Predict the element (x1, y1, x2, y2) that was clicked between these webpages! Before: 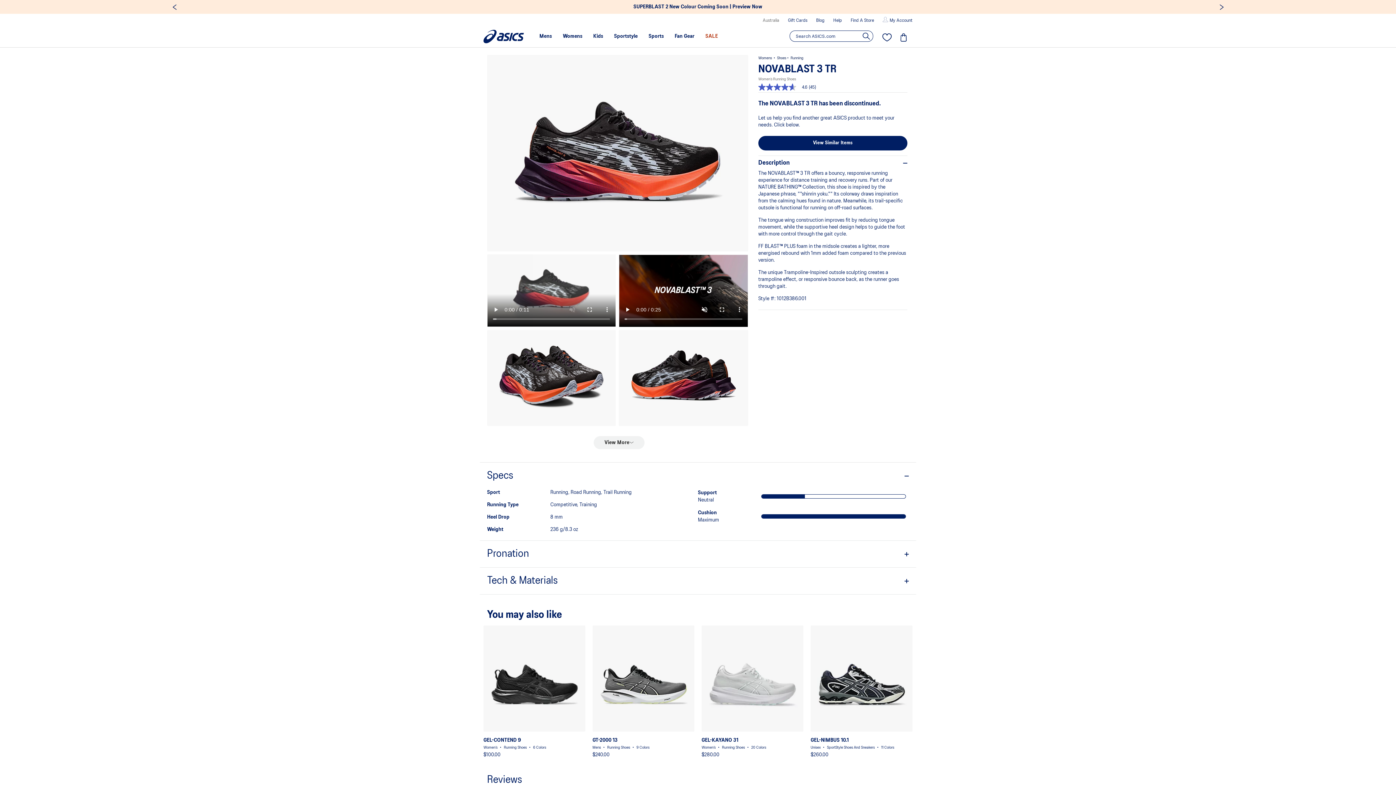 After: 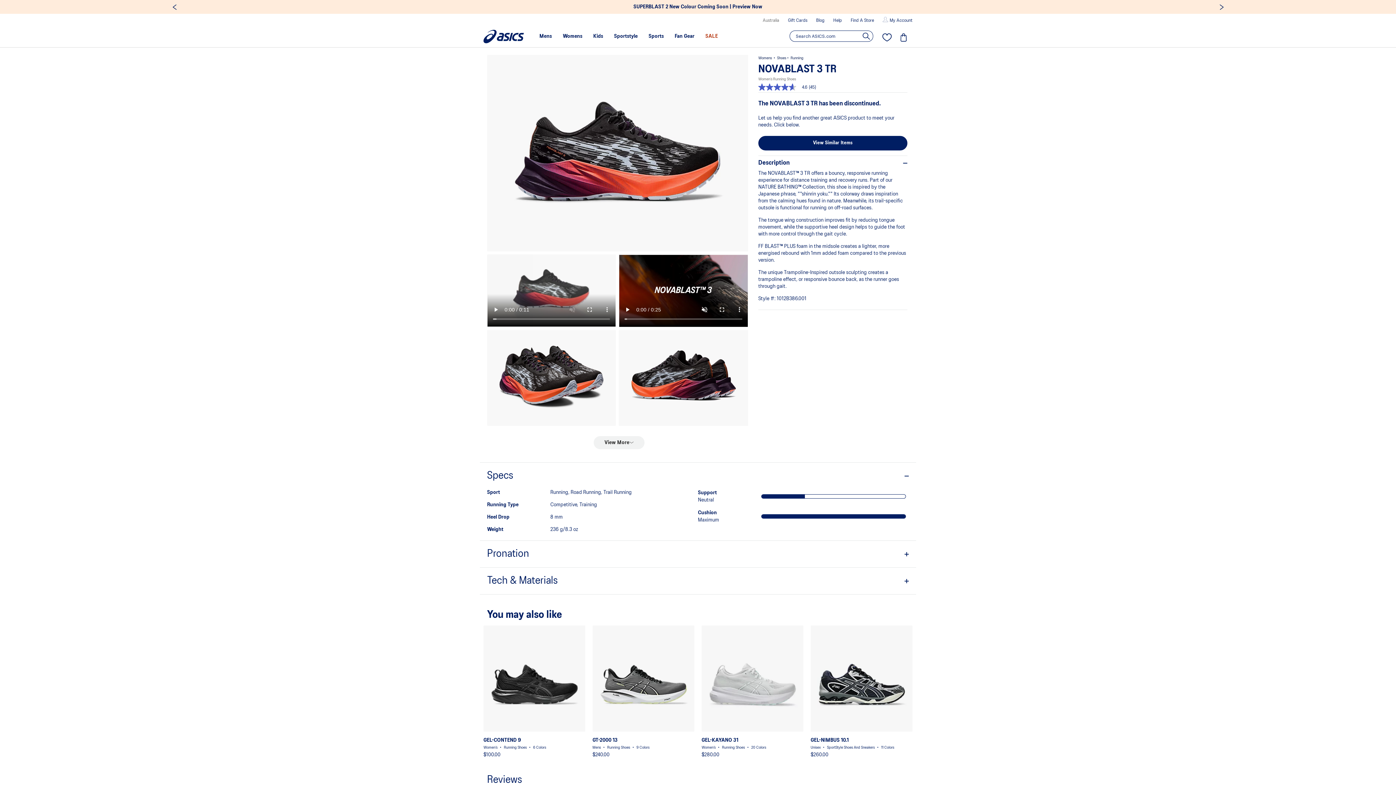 Action: label: Previous bbox: (0, 0, 349, 13)